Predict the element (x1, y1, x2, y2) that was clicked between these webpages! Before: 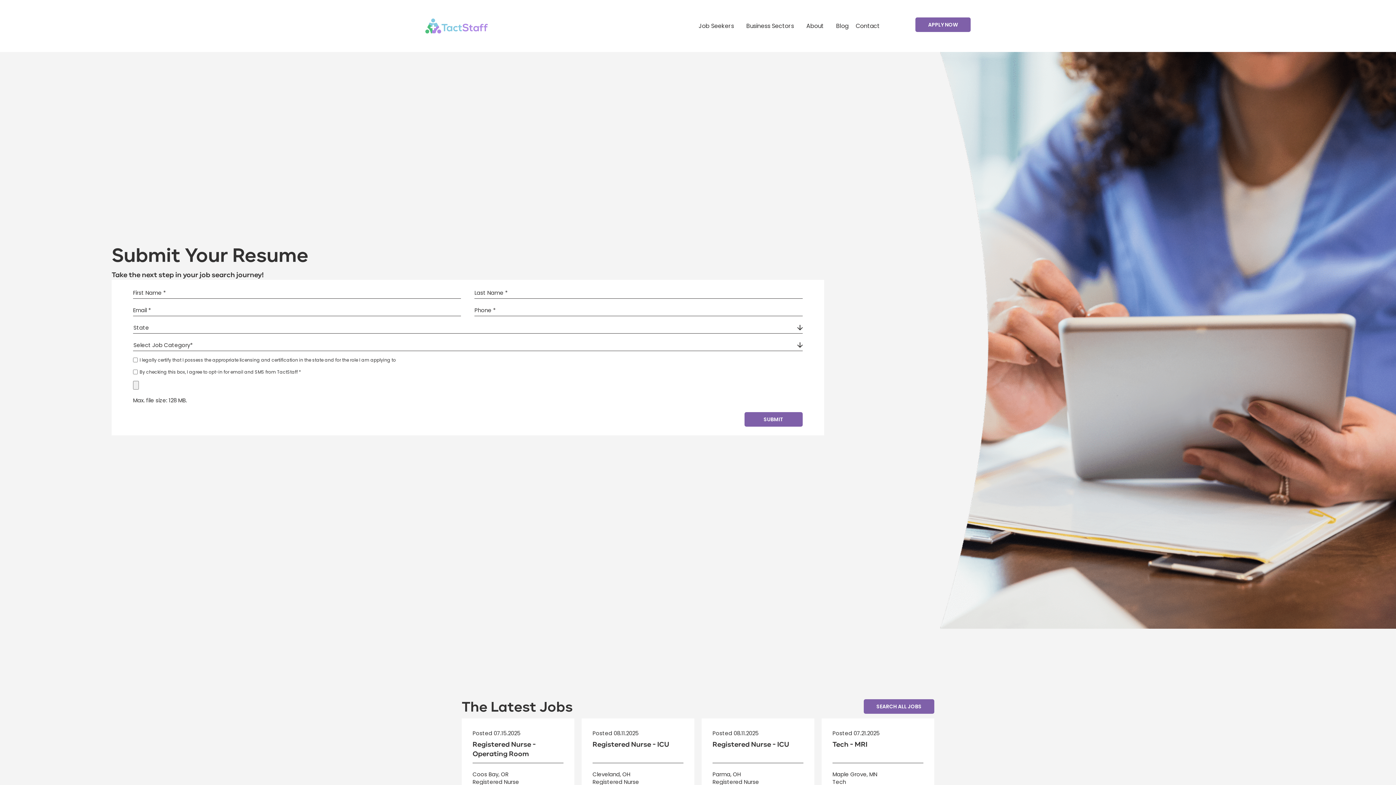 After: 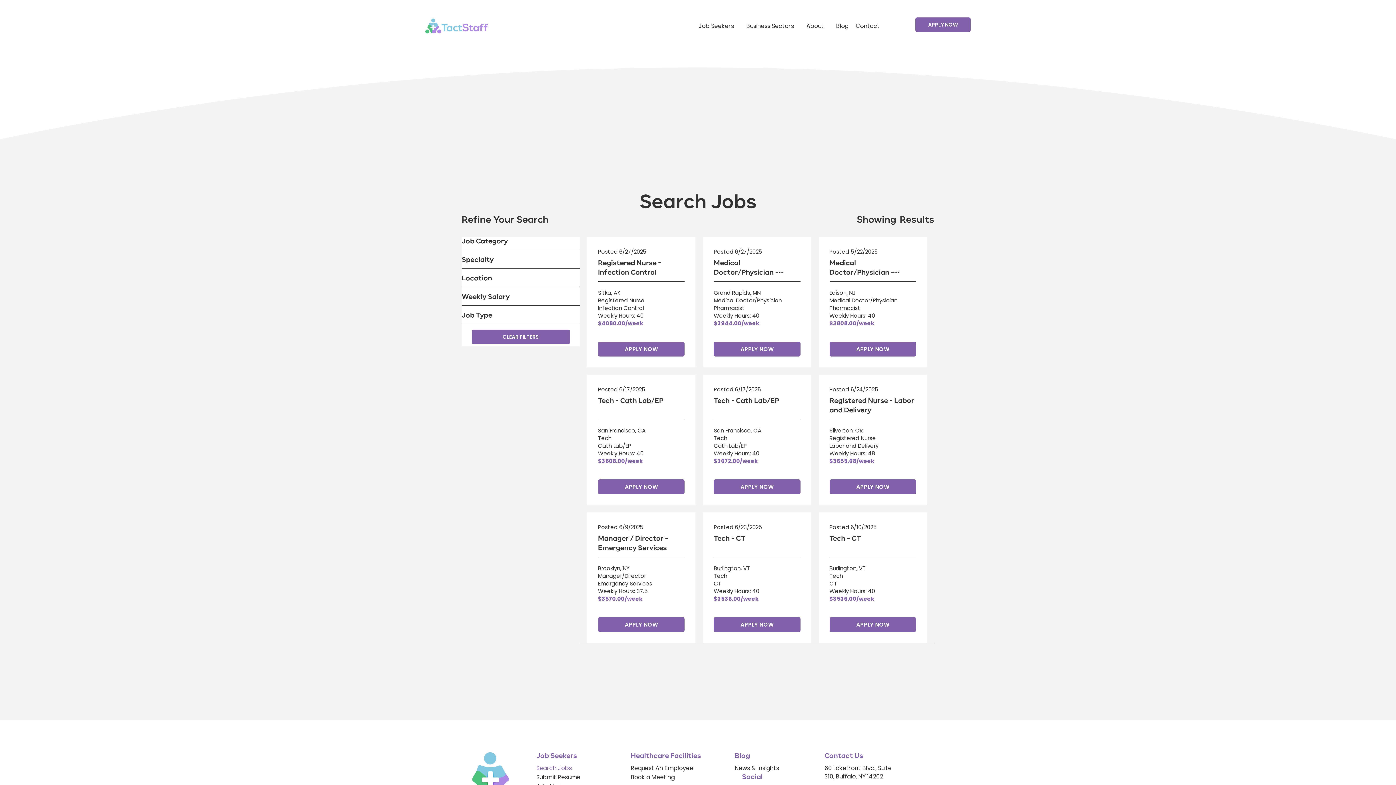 Action: label: Search All Jobs bbox: (864, 699, 934, 714)